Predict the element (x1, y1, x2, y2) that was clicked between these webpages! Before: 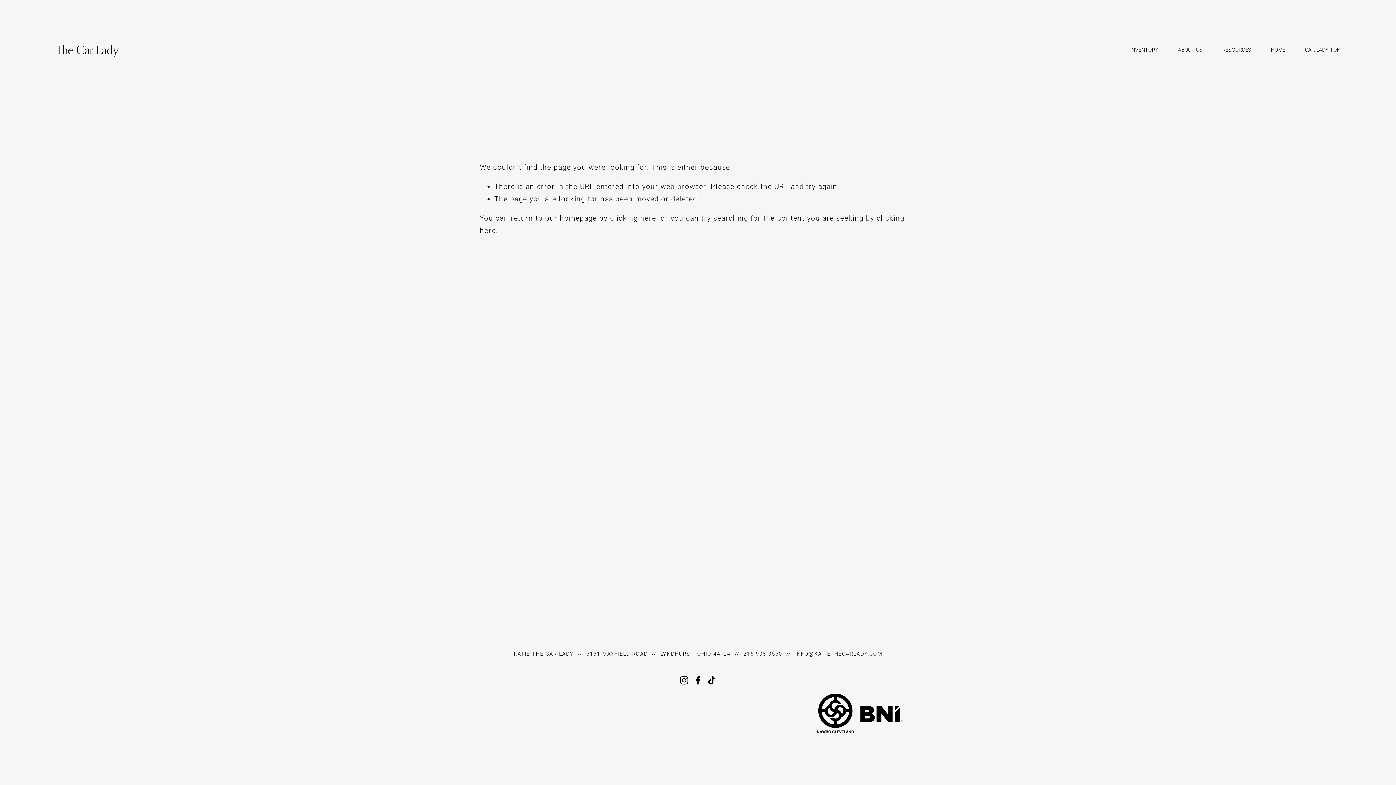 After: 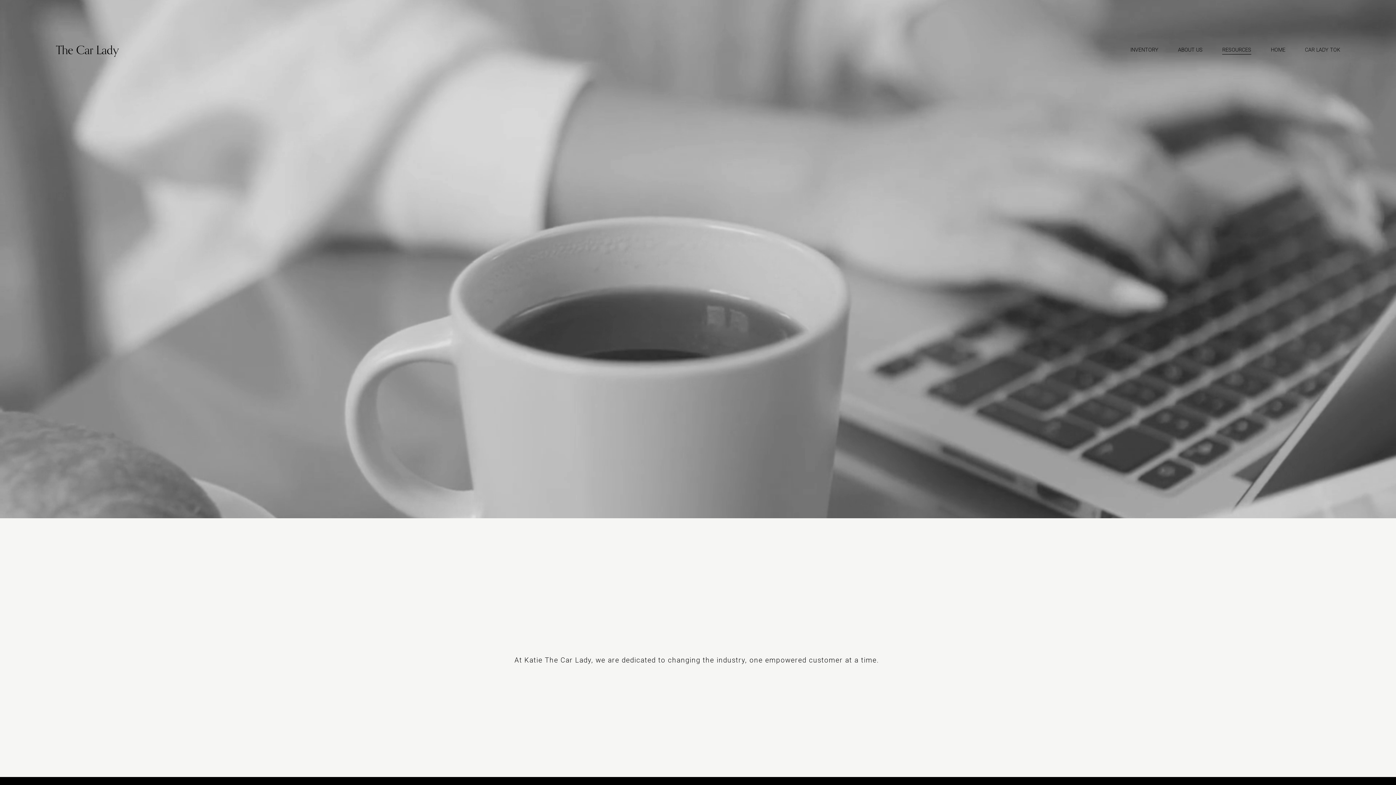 Action: label: RESOURCES bbox: (1222, 44, 1251, 54)